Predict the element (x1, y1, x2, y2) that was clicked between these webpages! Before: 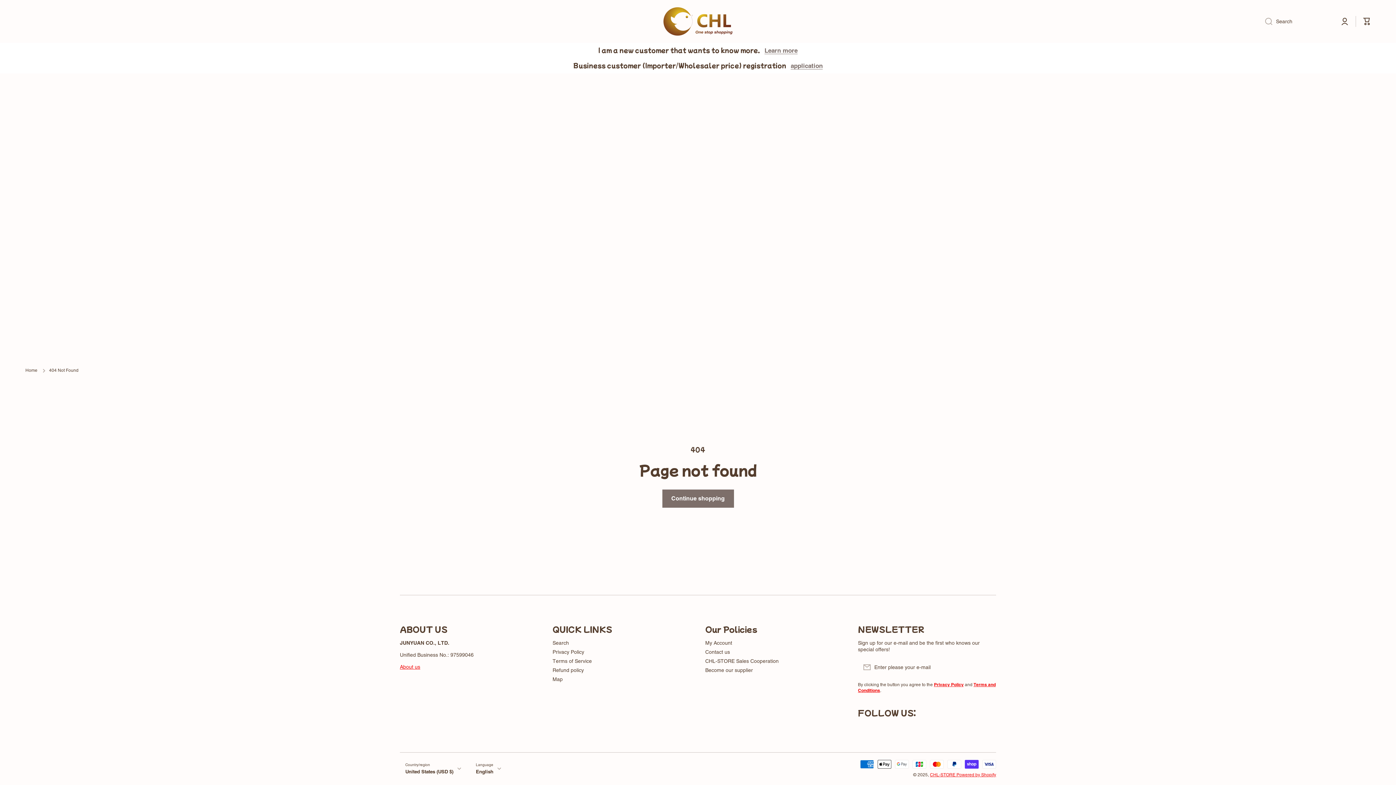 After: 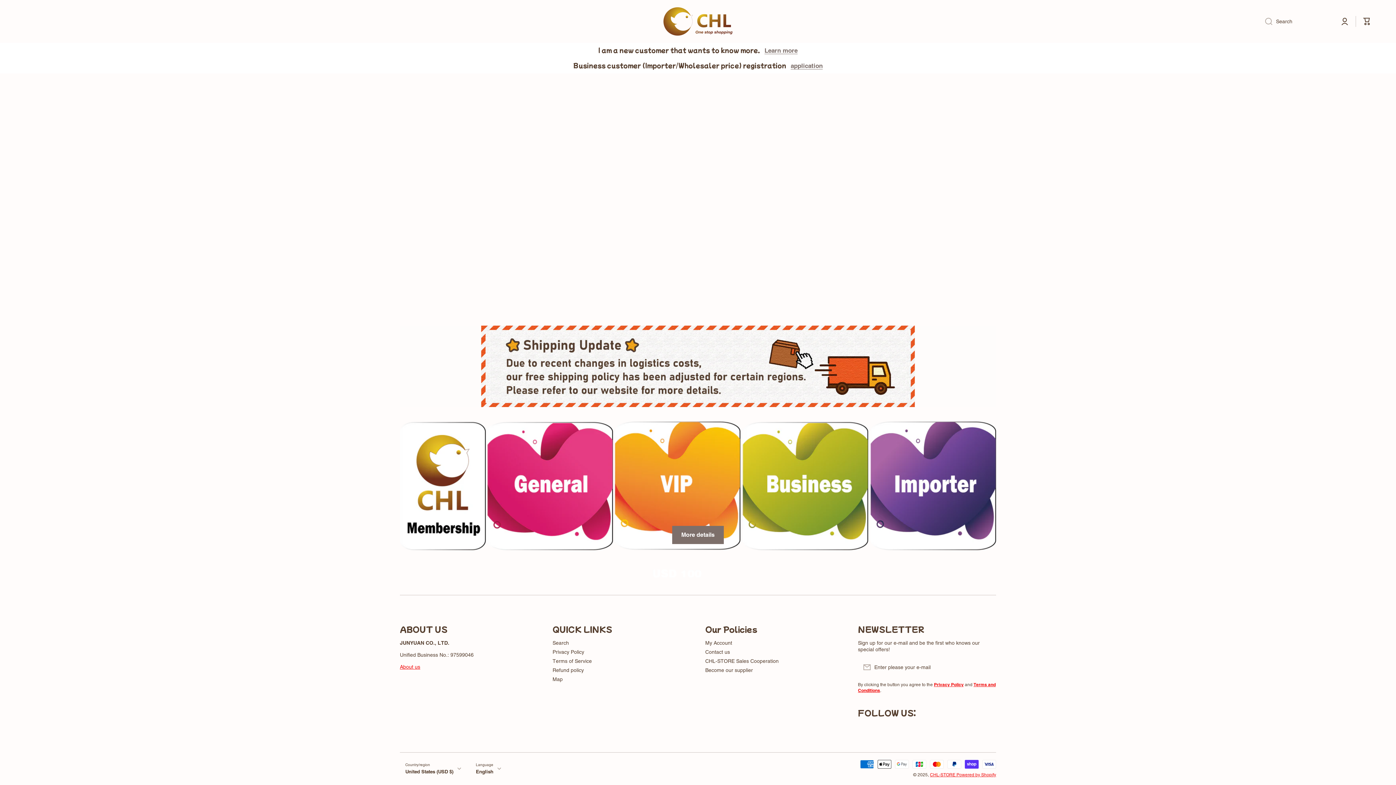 Action: bbox: (930, 772, 956, 777) label: CHL-STORE 